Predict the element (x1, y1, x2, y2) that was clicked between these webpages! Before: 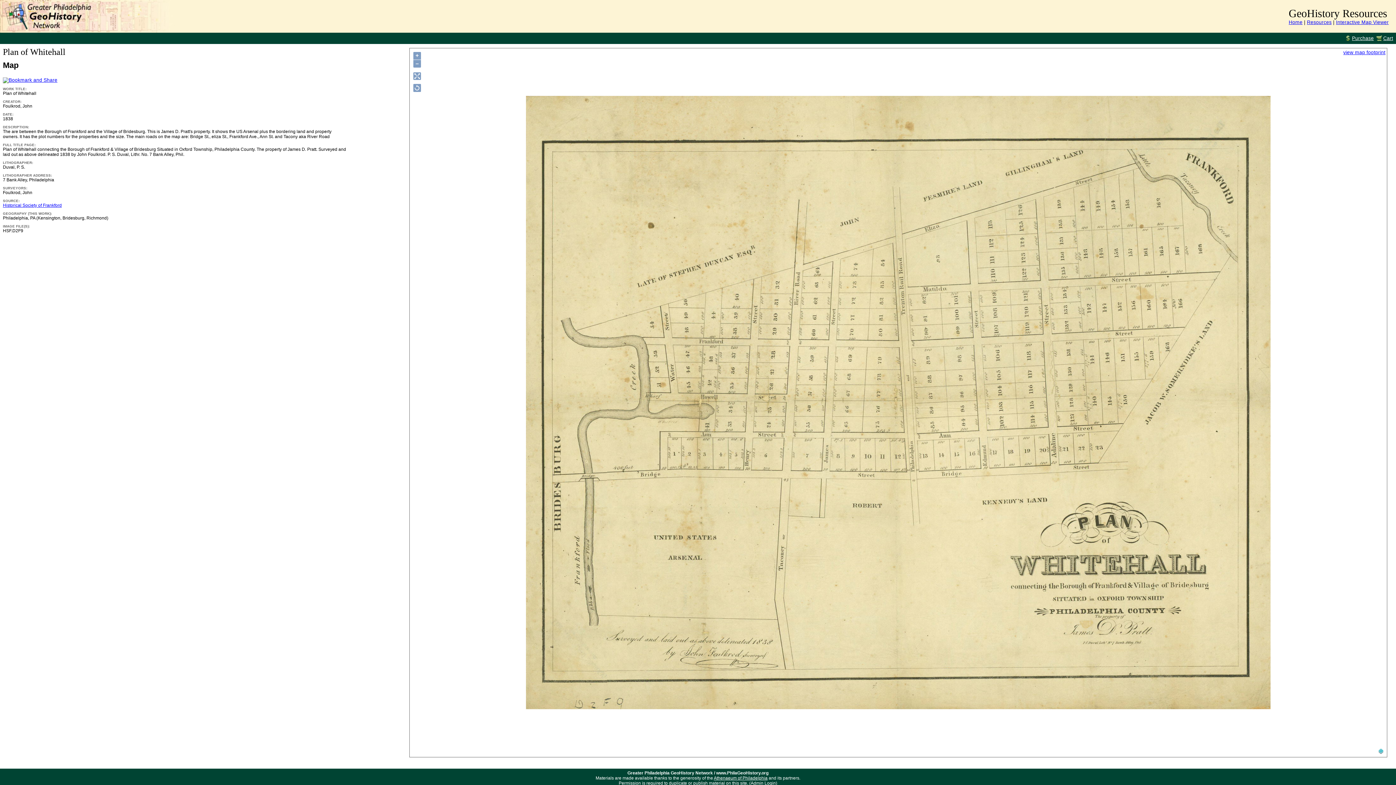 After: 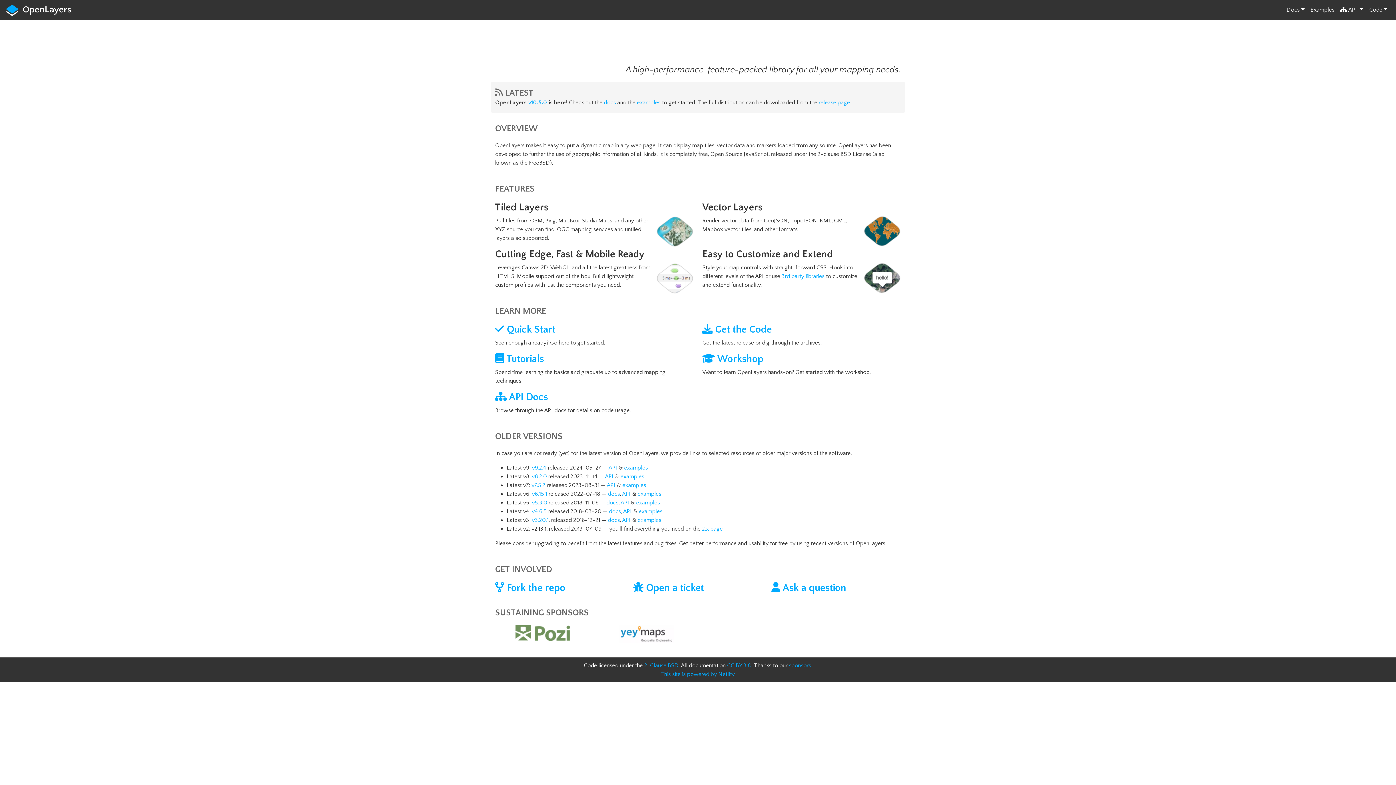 Action: bbox: (1378, 751, 1384, 755)